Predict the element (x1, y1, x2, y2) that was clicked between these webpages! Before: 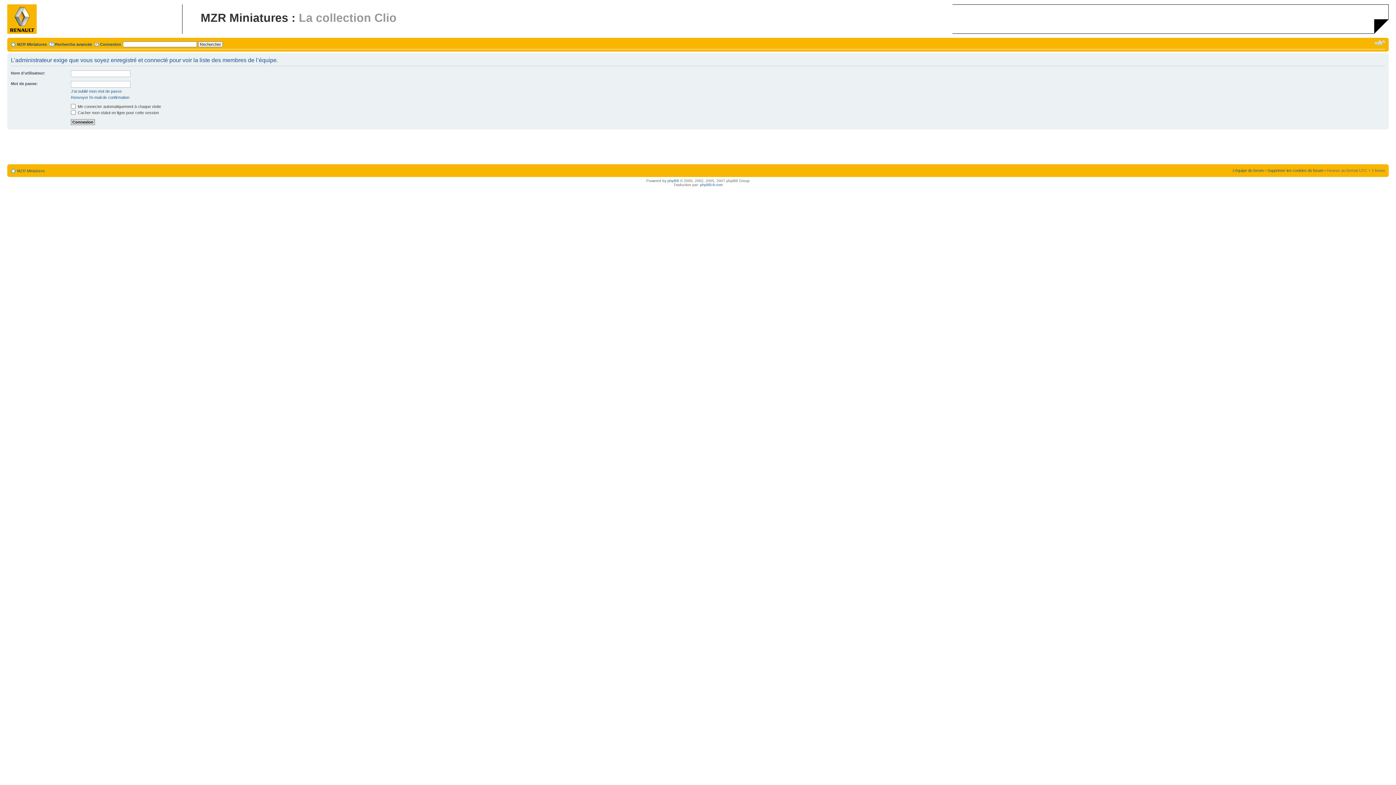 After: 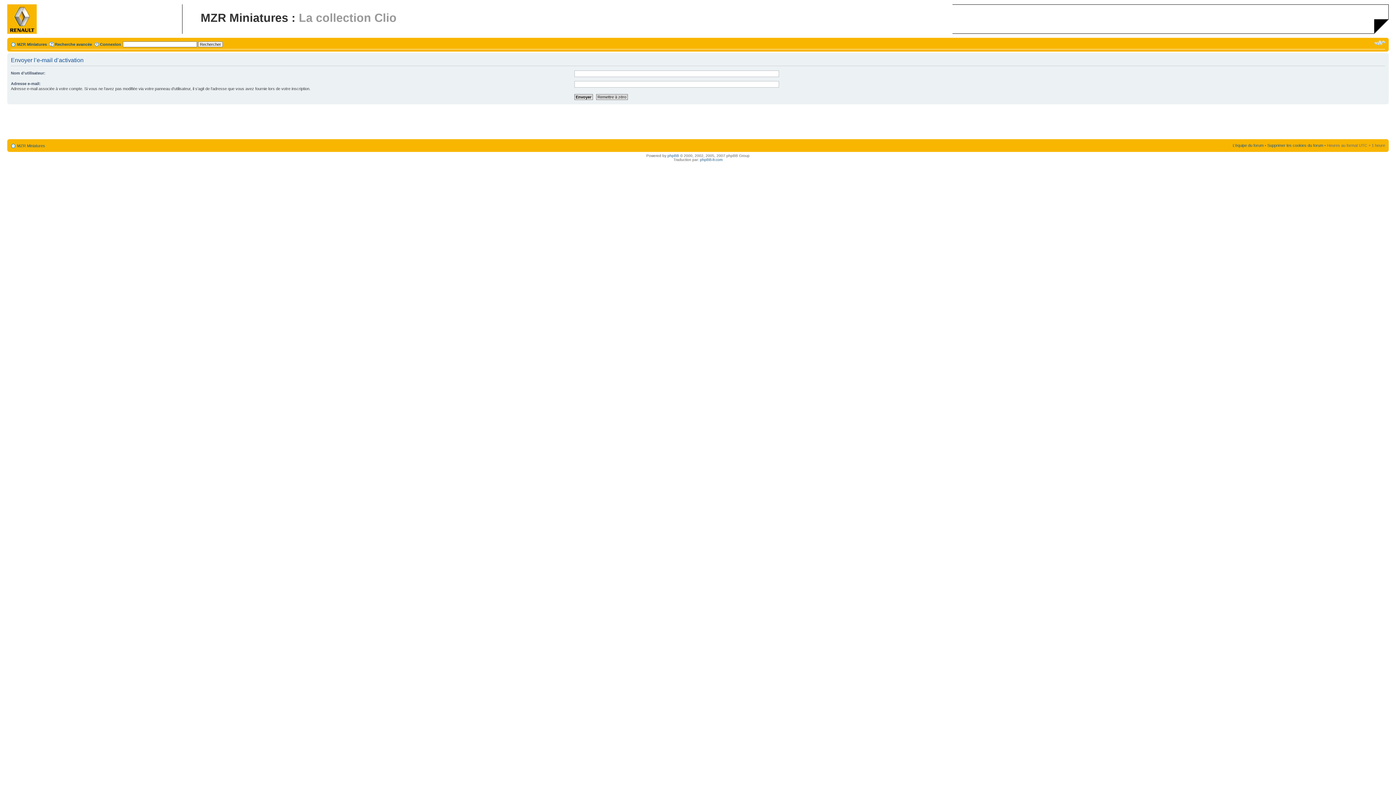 Action: label: Renvoyer l’e-mail de confirmation bbox: (70, 95, 129, 99)